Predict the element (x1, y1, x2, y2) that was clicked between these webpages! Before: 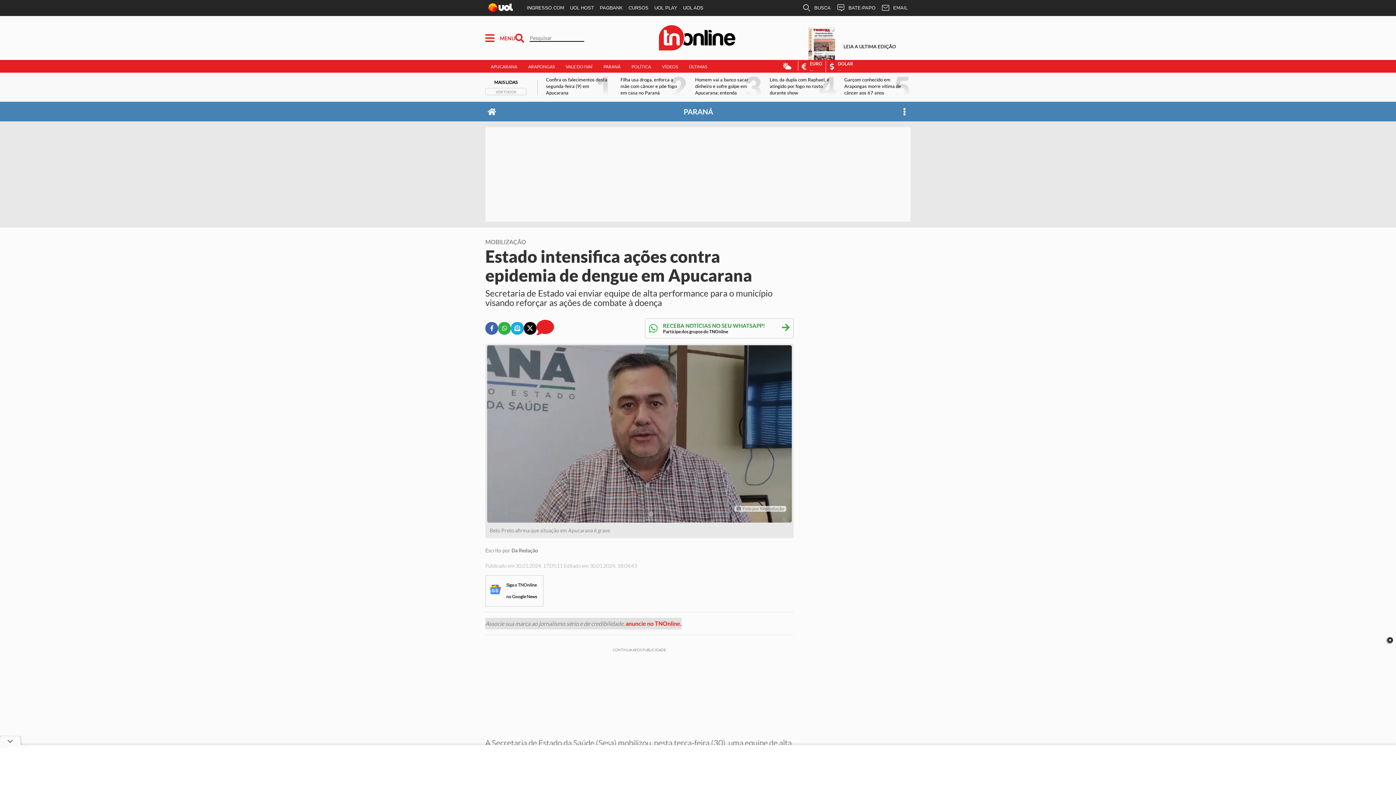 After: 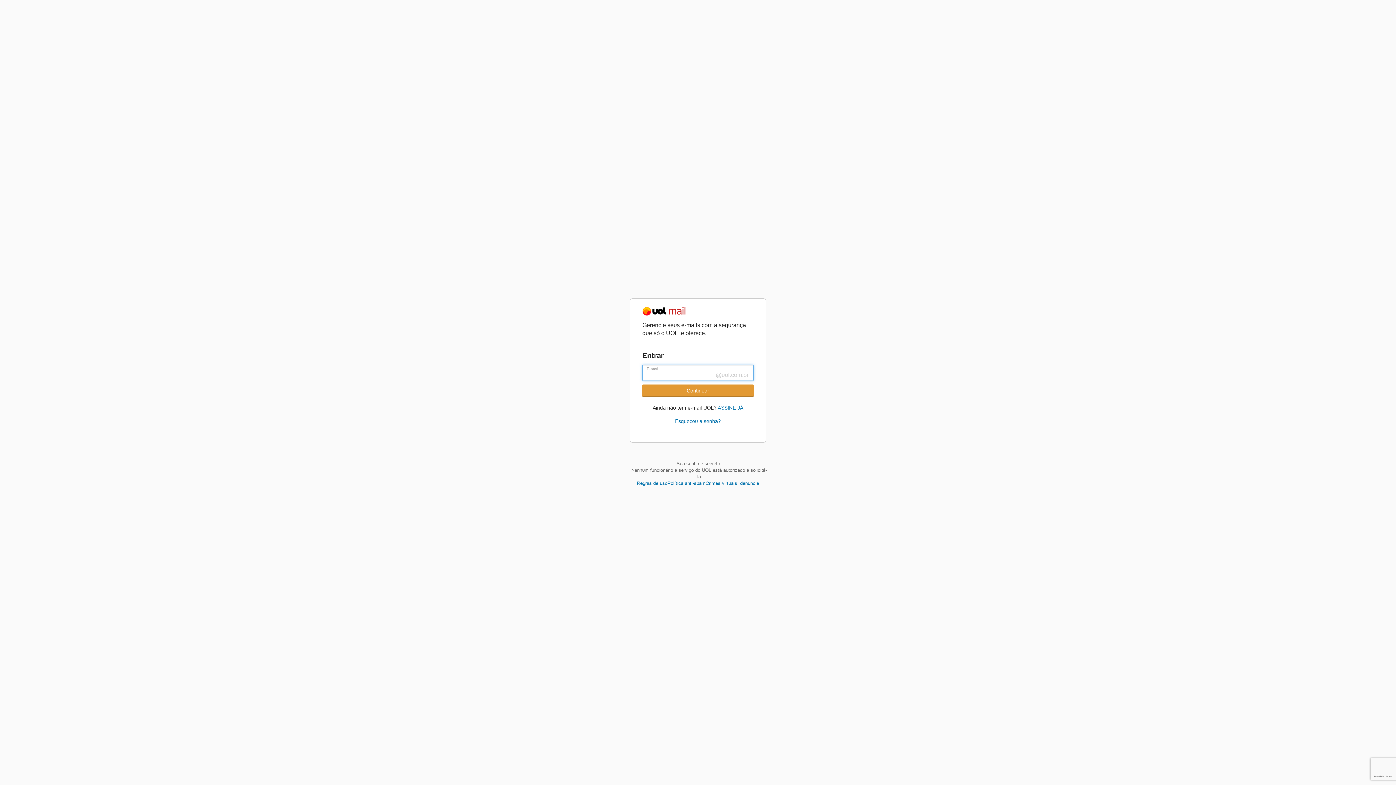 Action: label: EMAIL bbox: (878, 0, 910, 16)